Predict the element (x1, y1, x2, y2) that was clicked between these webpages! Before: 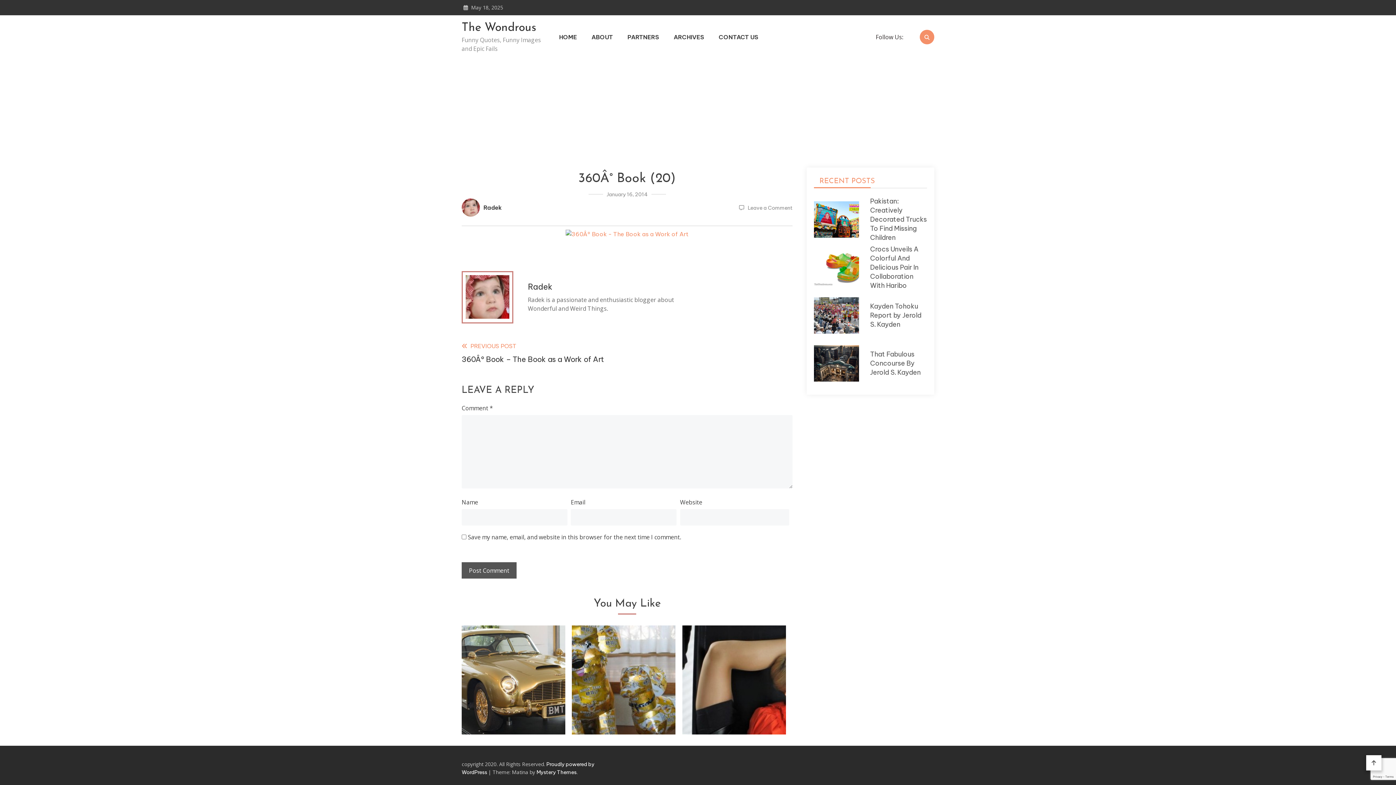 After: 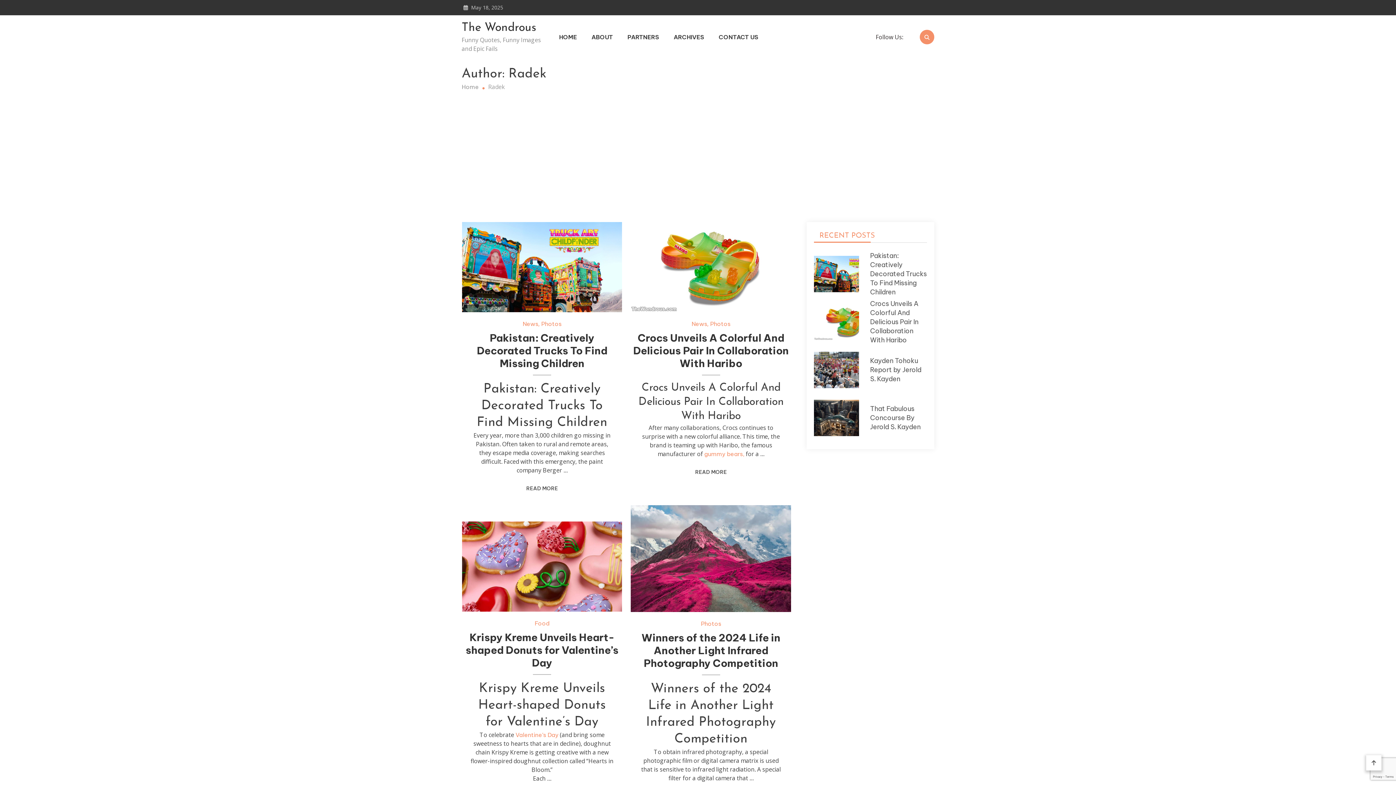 Action: bbox: (483, 204, 501, 211) label: Radek